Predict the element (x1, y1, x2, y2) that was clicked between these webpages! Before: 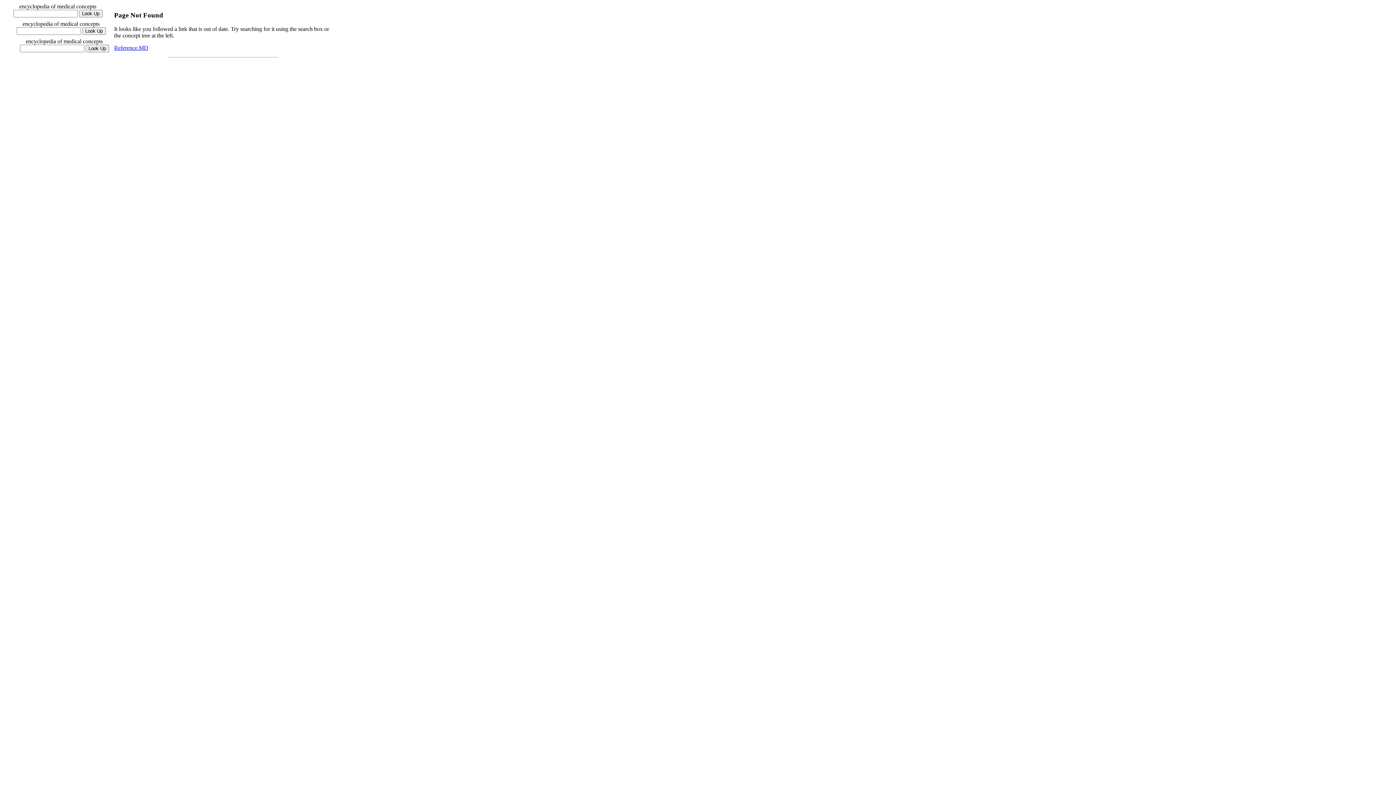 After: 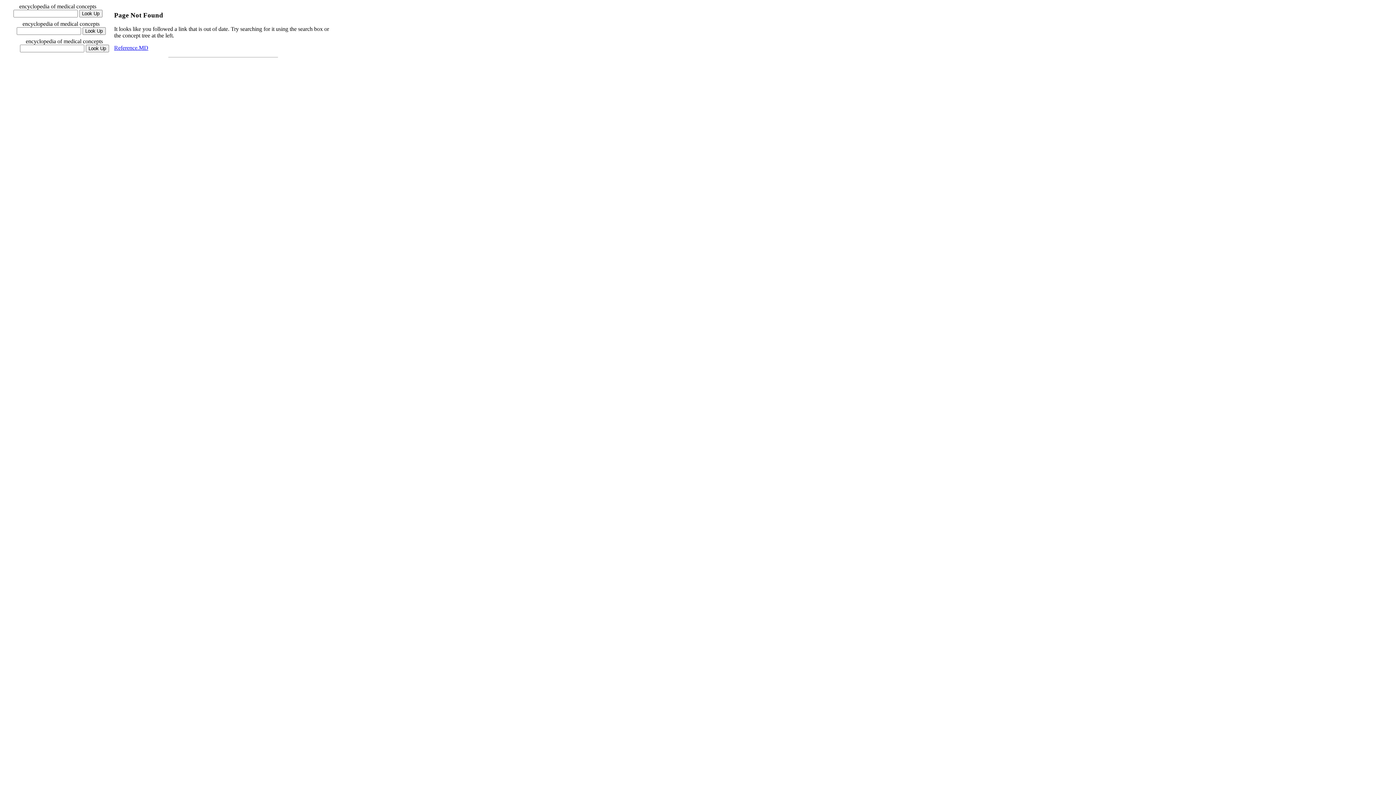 Action: label: Reference.MD bbox: (114, 44, 148, 51)